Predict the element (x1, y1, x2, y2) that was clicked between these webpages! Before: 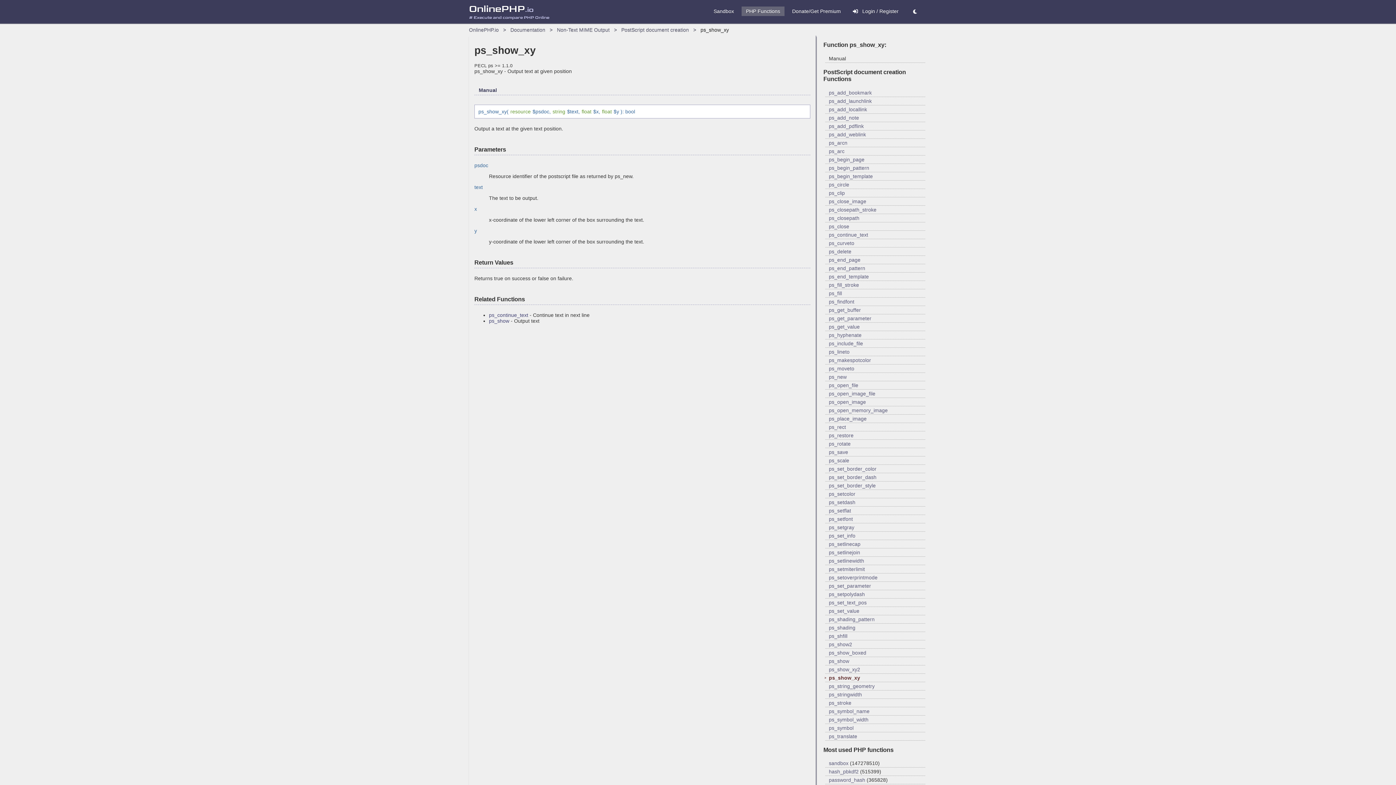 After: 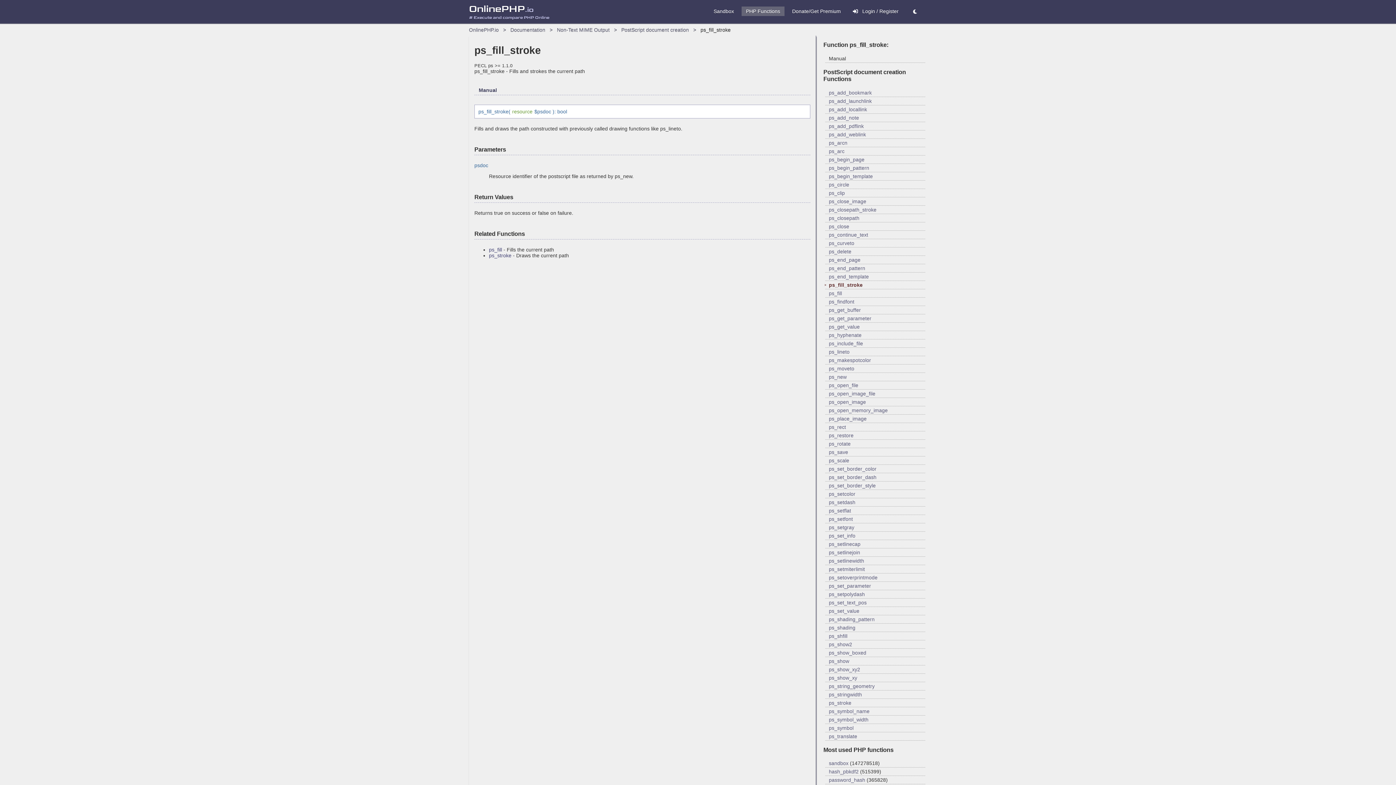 Action: label: ps_fill_stroke bbox: (829, 282, 859, 287)